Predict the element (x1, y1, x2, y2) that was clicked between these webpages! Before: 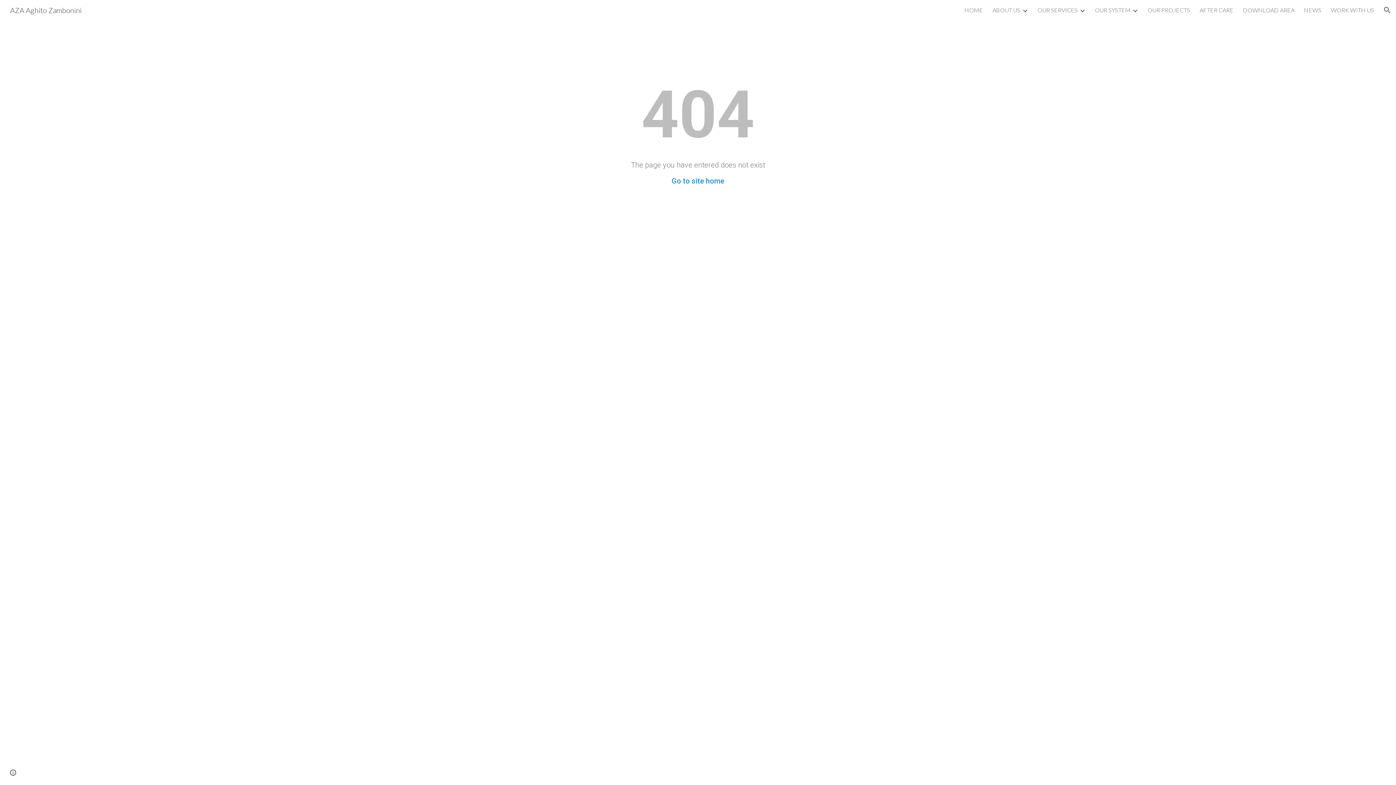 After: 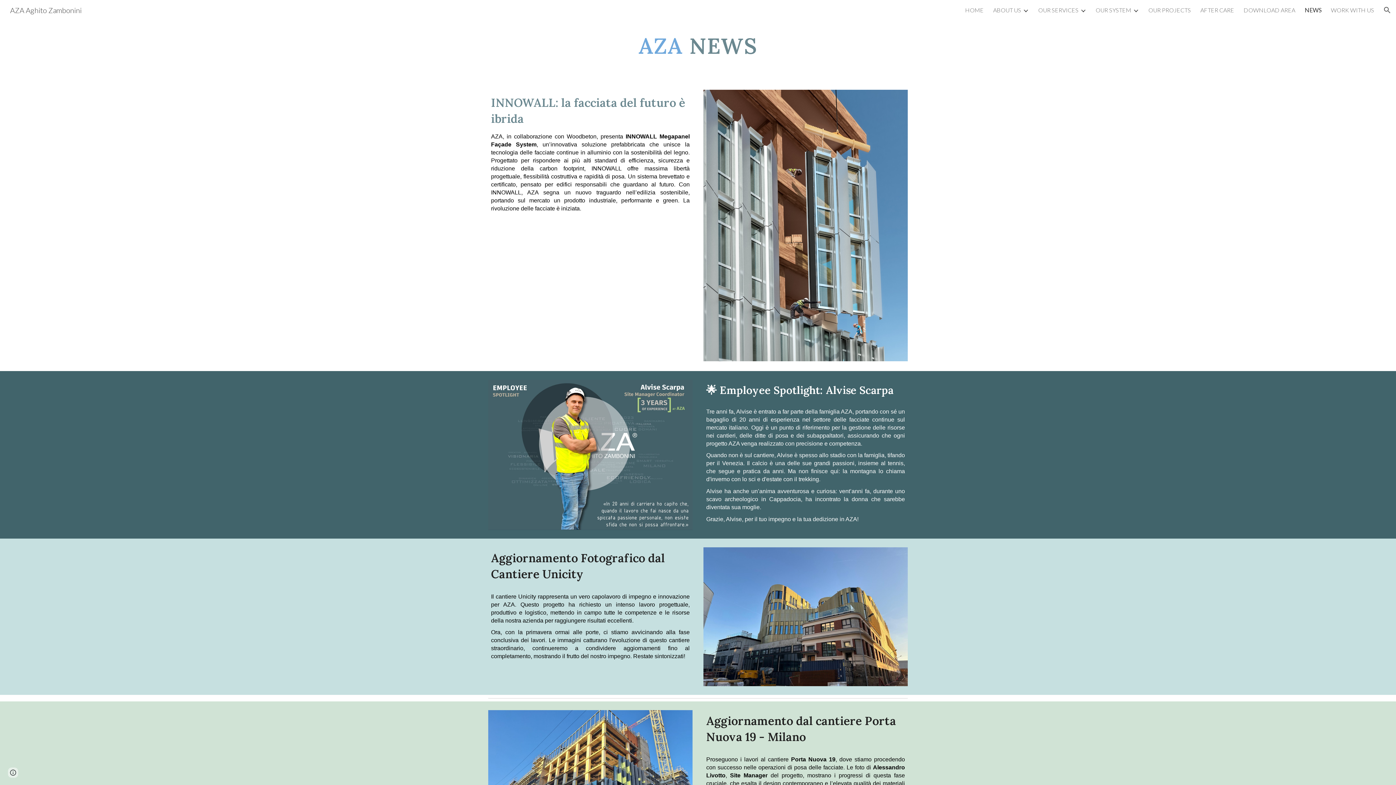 Action: label: NEWS bbox: (1304, 6, 1321, 13)